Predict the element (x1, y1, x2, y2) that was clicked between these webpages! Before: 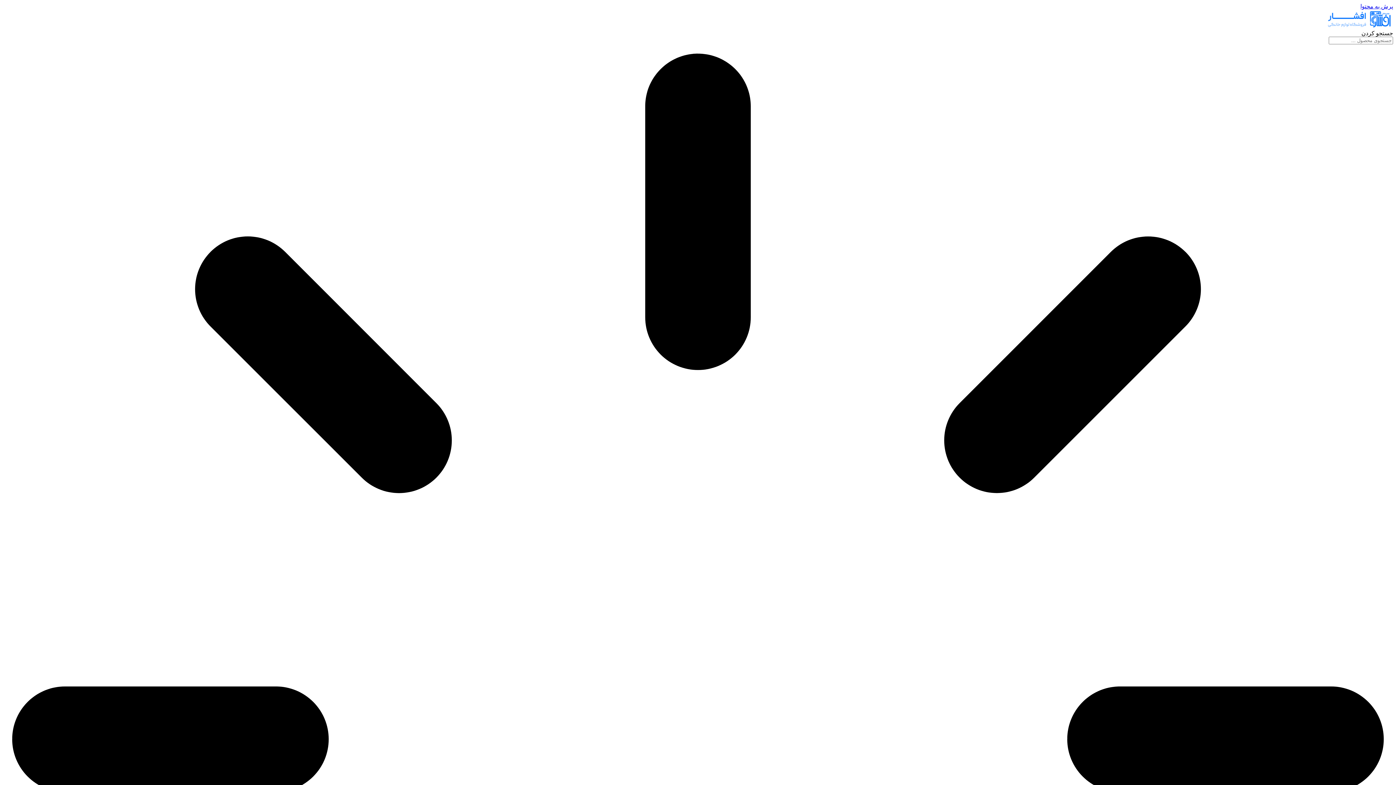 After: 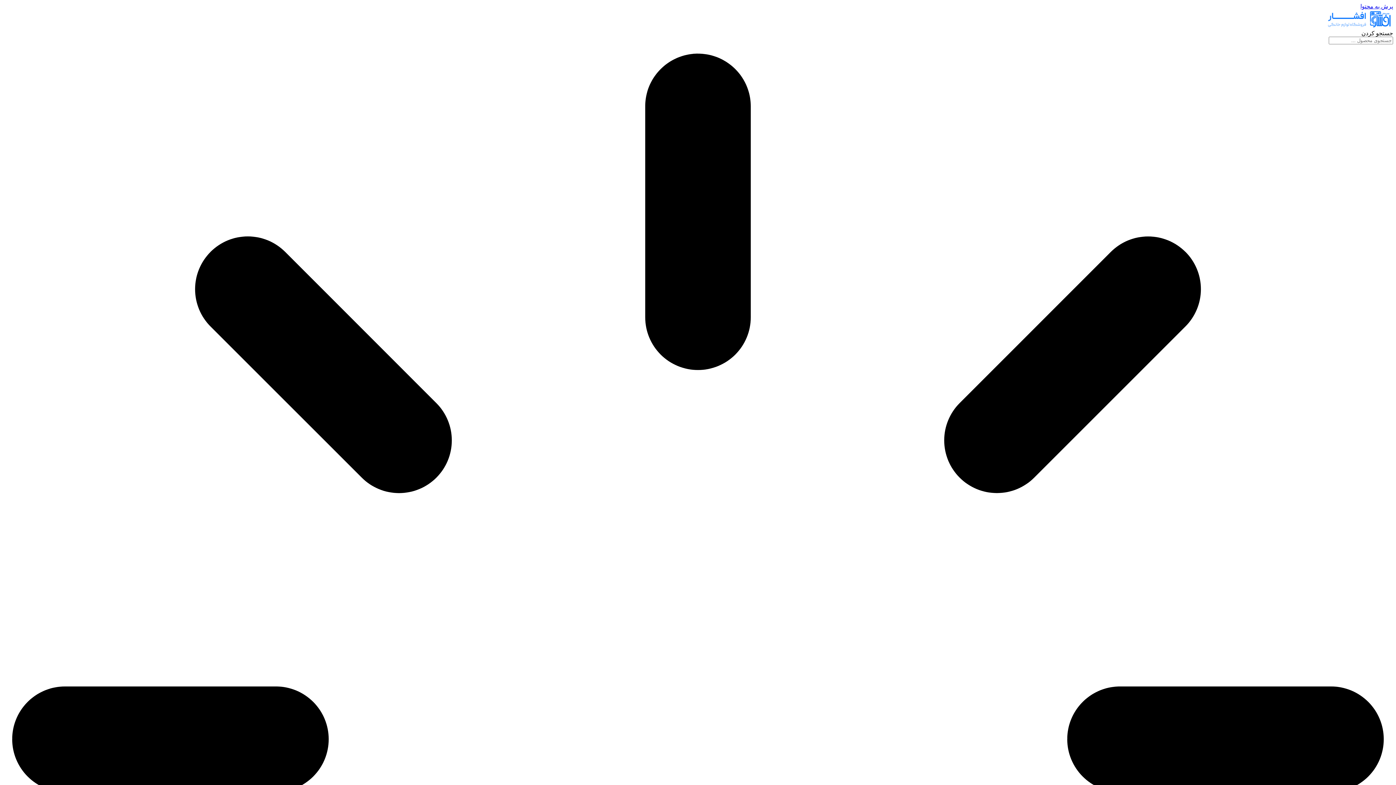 Action: bbox: (1360, 3, 1393, 9) label: پرش به محتوا